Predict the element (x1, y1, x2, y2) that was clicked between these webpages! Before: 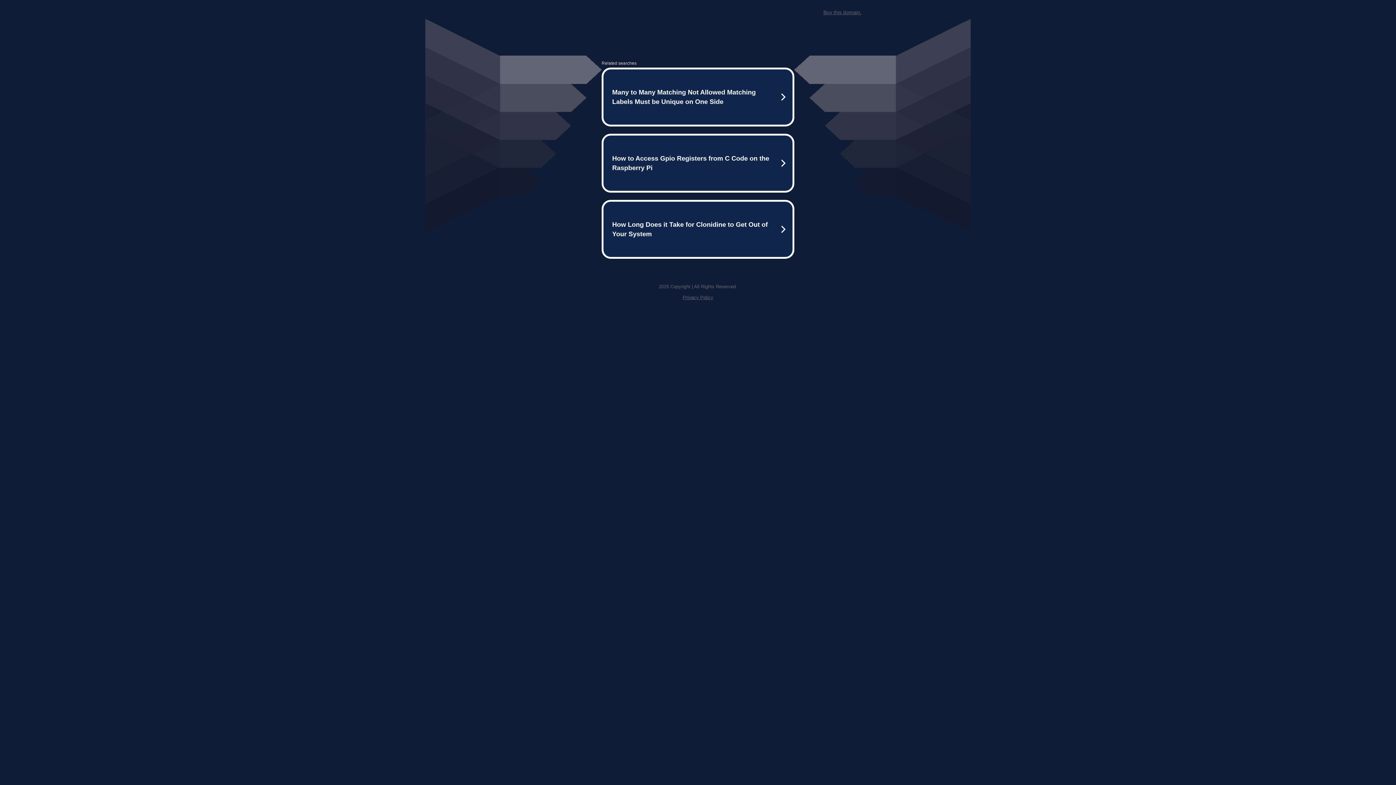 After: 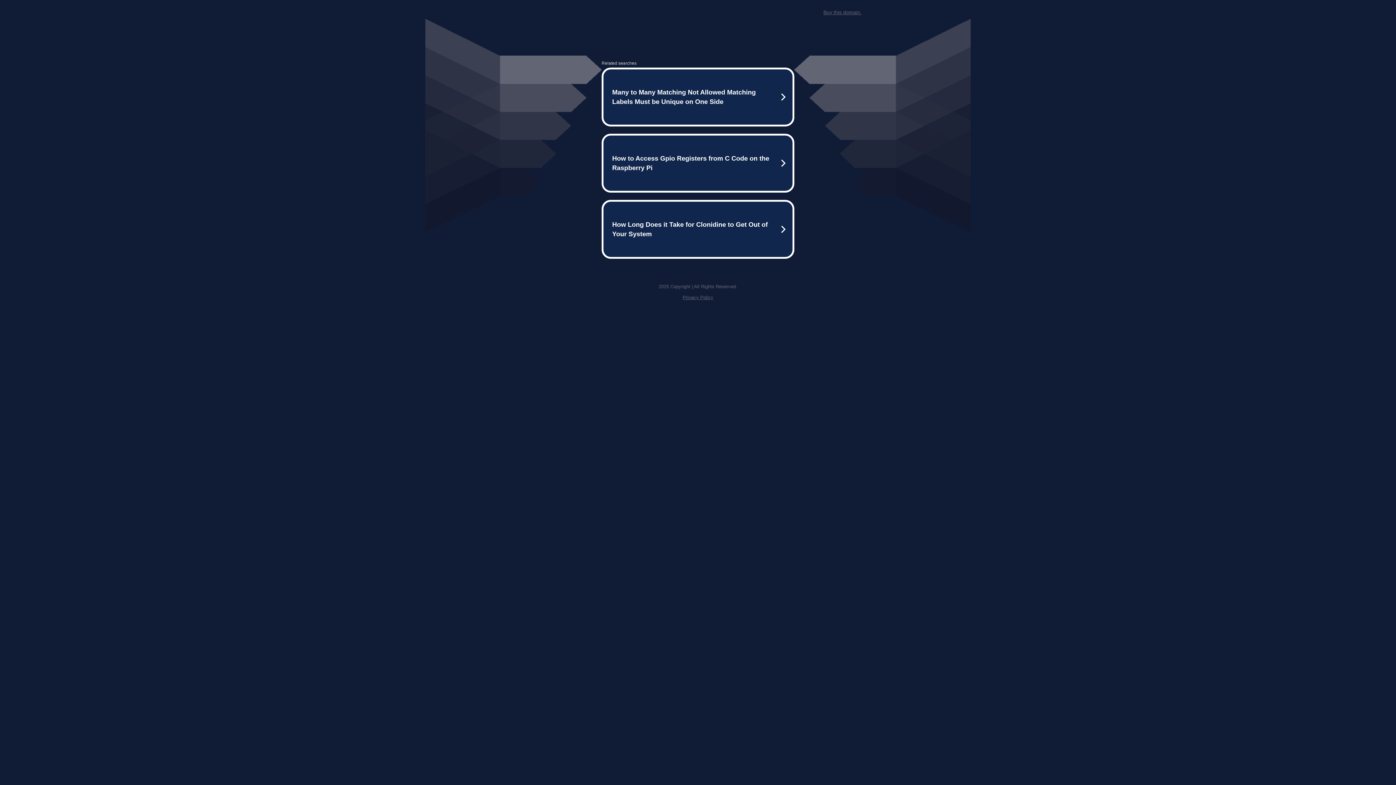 Action: bbox: (823, 9, 861, 15) label: Buy this domain.